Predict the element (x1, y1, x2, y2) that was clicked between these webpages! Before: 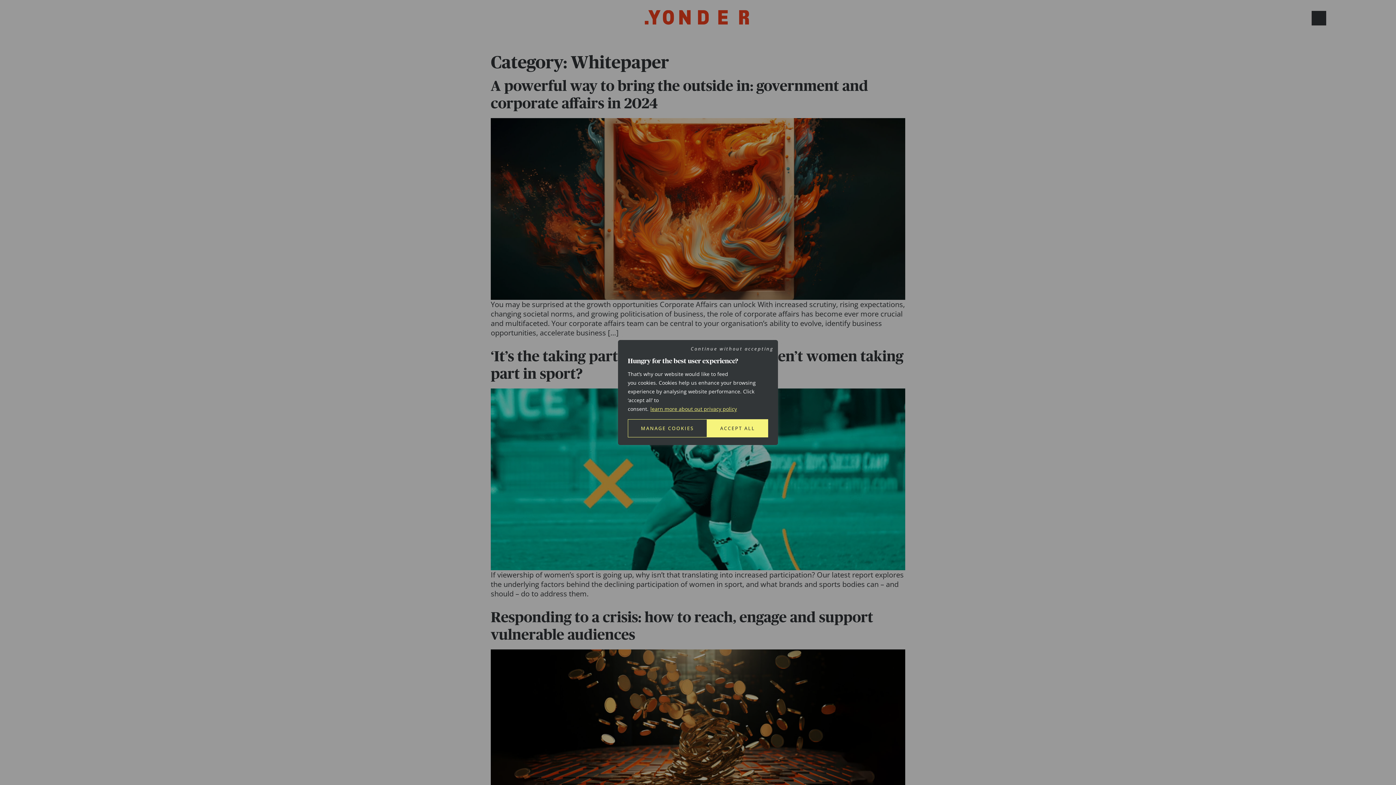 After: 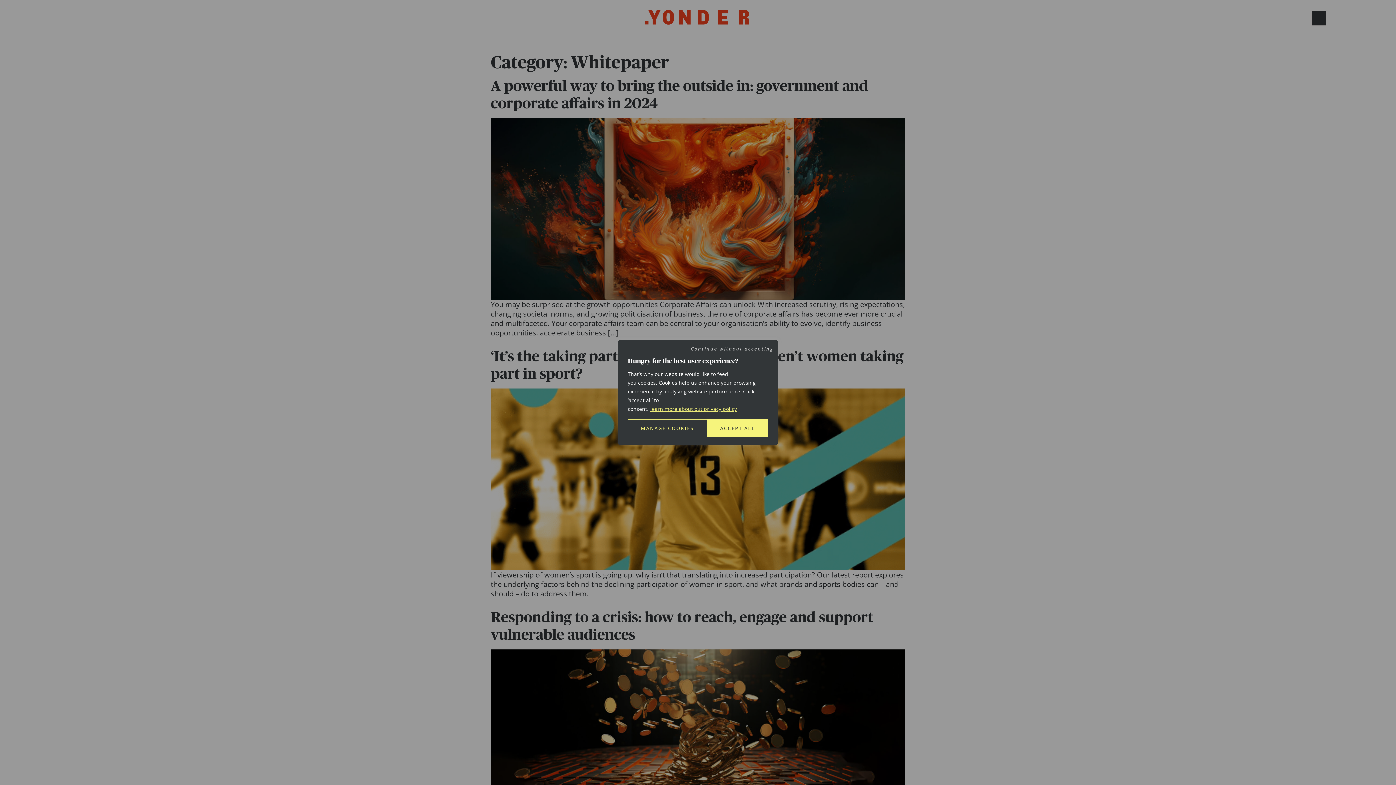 Action: bbox: (650, 405, 737, 412) label: learn more about out privacy policy